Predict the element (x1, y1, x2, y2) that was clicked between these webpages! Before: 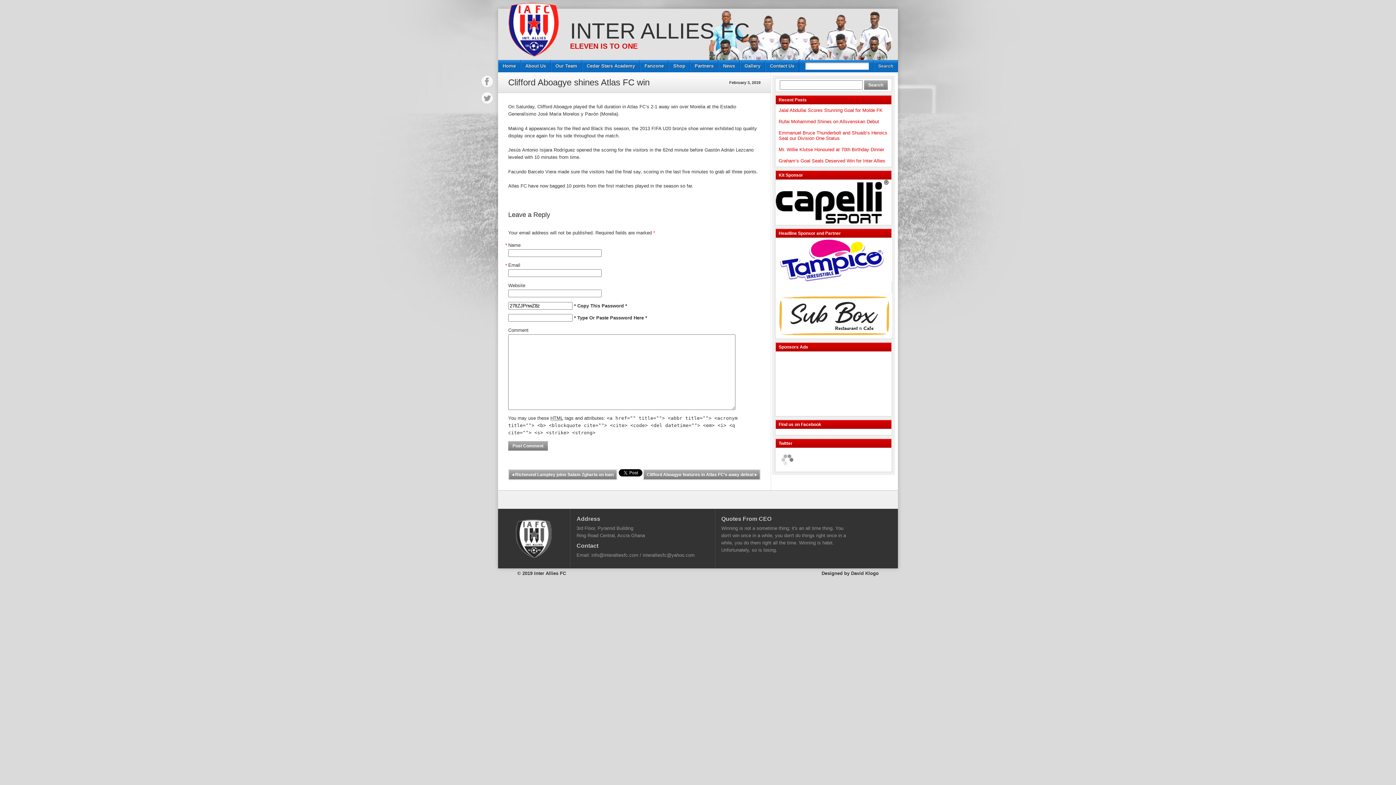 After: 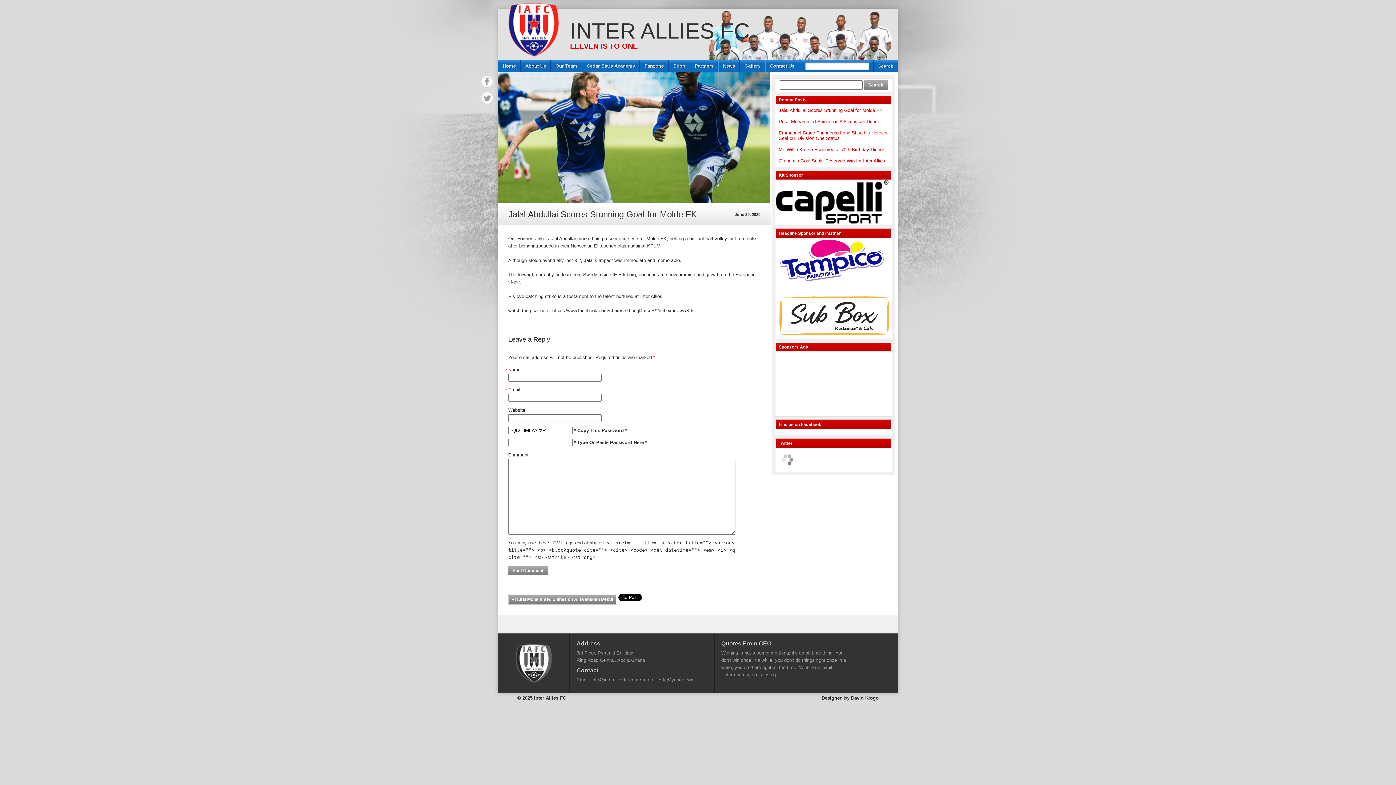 Action: bbox: (778, 107, 882, 113) label: Jalal Abdullai Scores Stunning Goal for Molde FK